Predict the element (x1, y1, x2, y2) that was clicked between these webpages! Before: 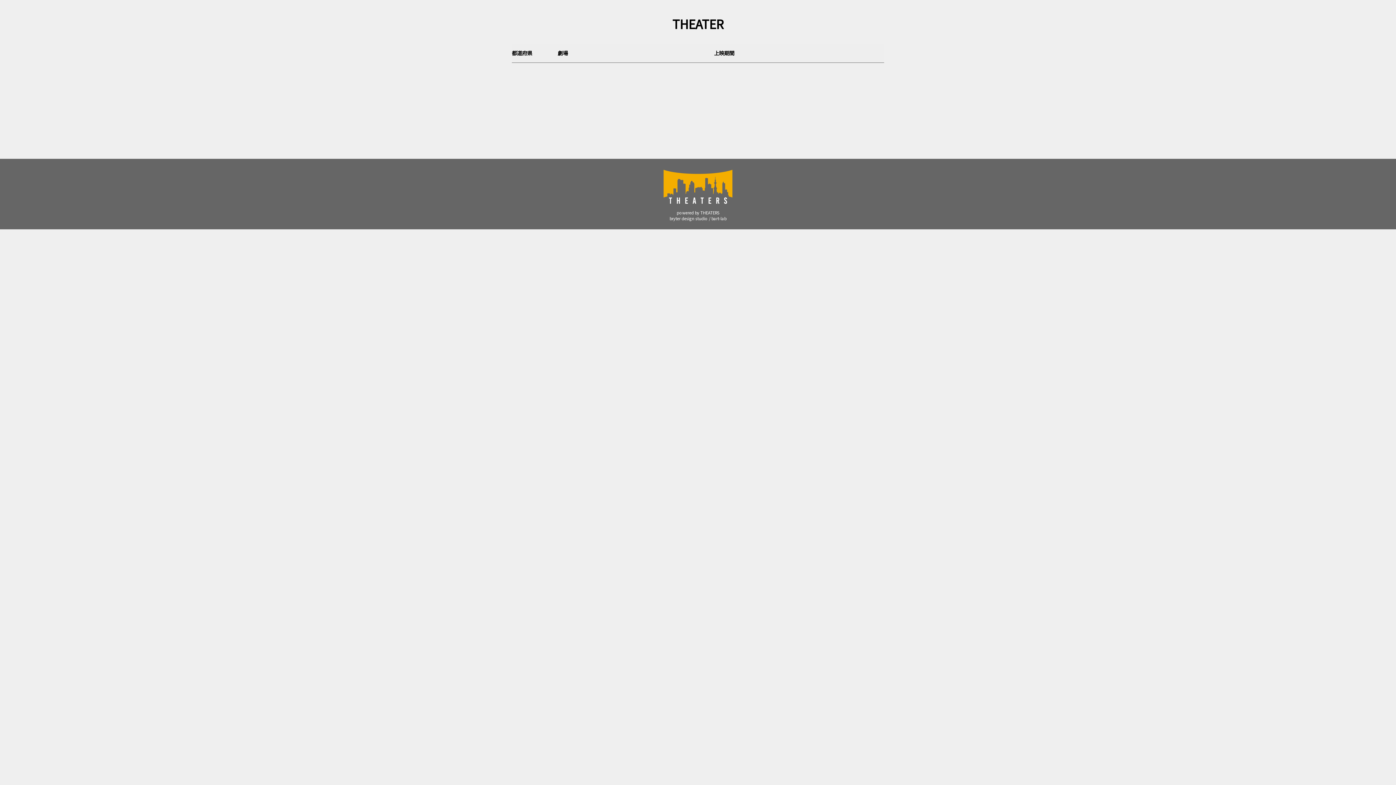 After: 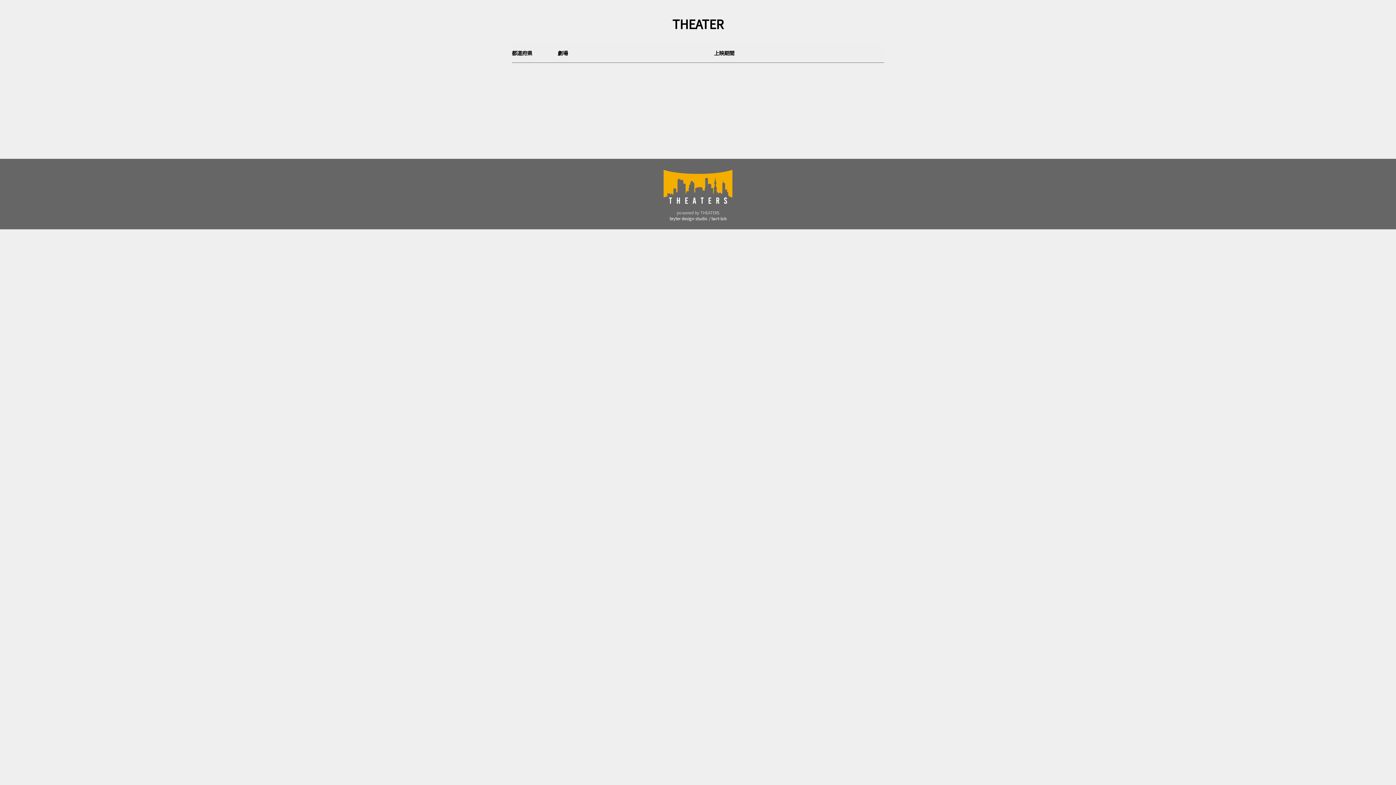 Action: bbox: (676, 209, 719, 215) label: powered by THEATERS